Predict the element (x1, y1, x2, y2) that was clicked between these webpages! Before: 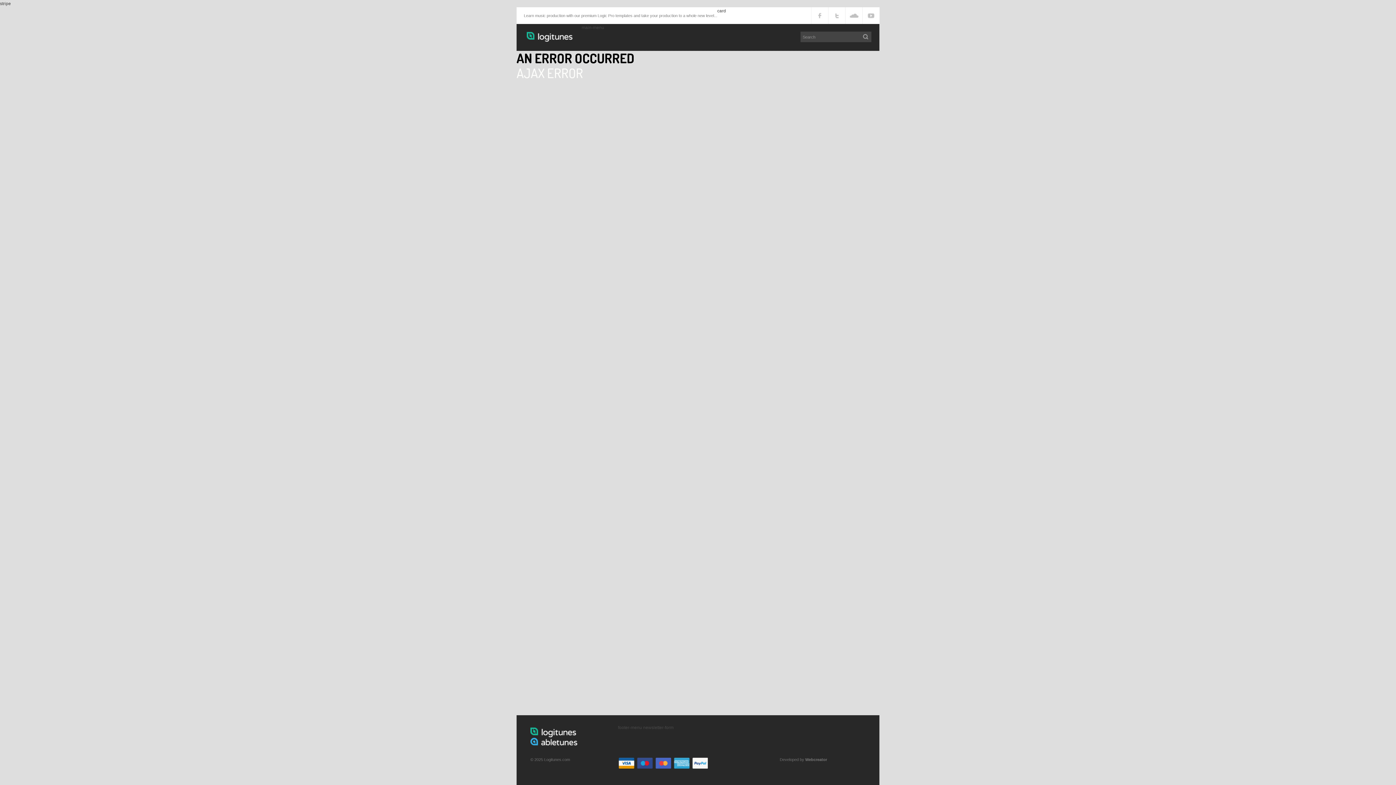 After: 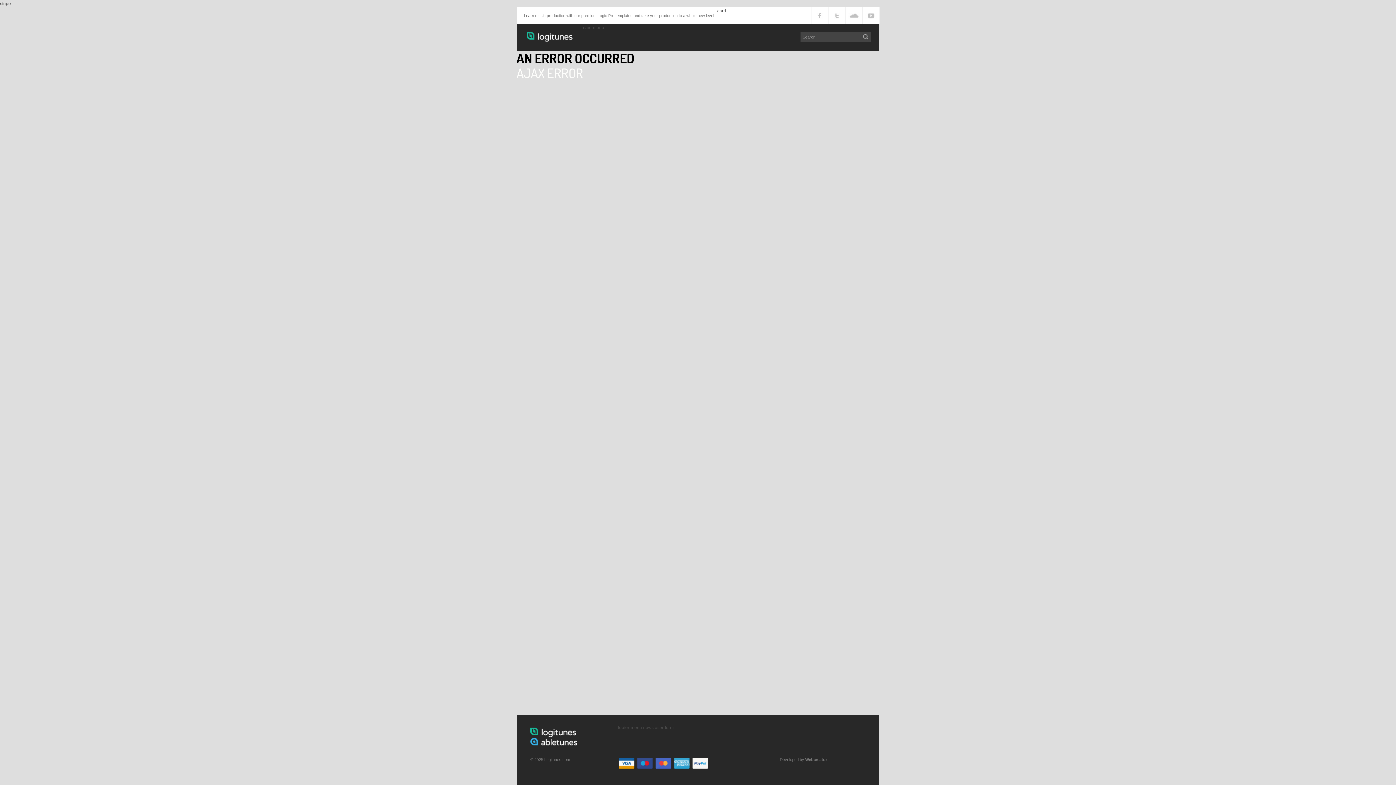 Action: bbox: (544, 757, 570, 762) label: Logitunes.com